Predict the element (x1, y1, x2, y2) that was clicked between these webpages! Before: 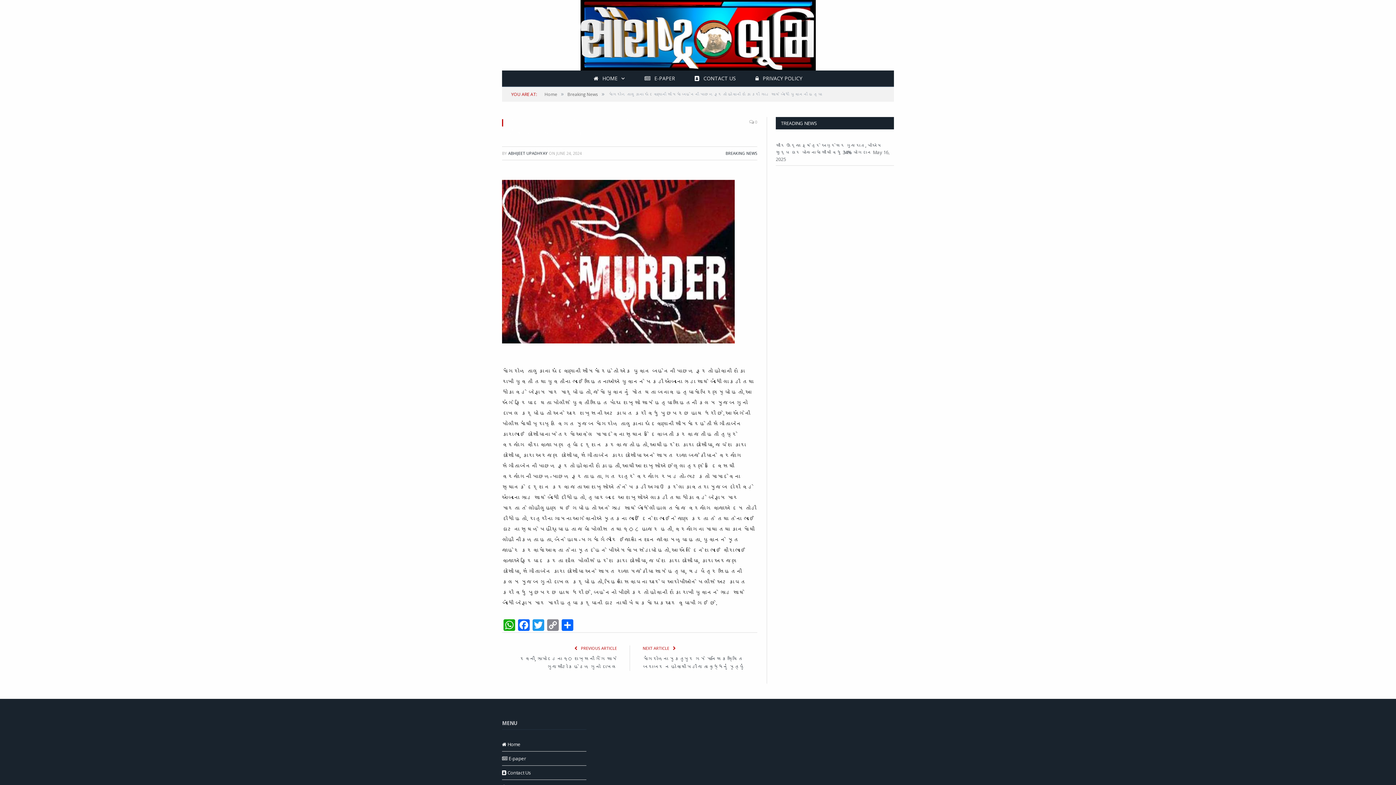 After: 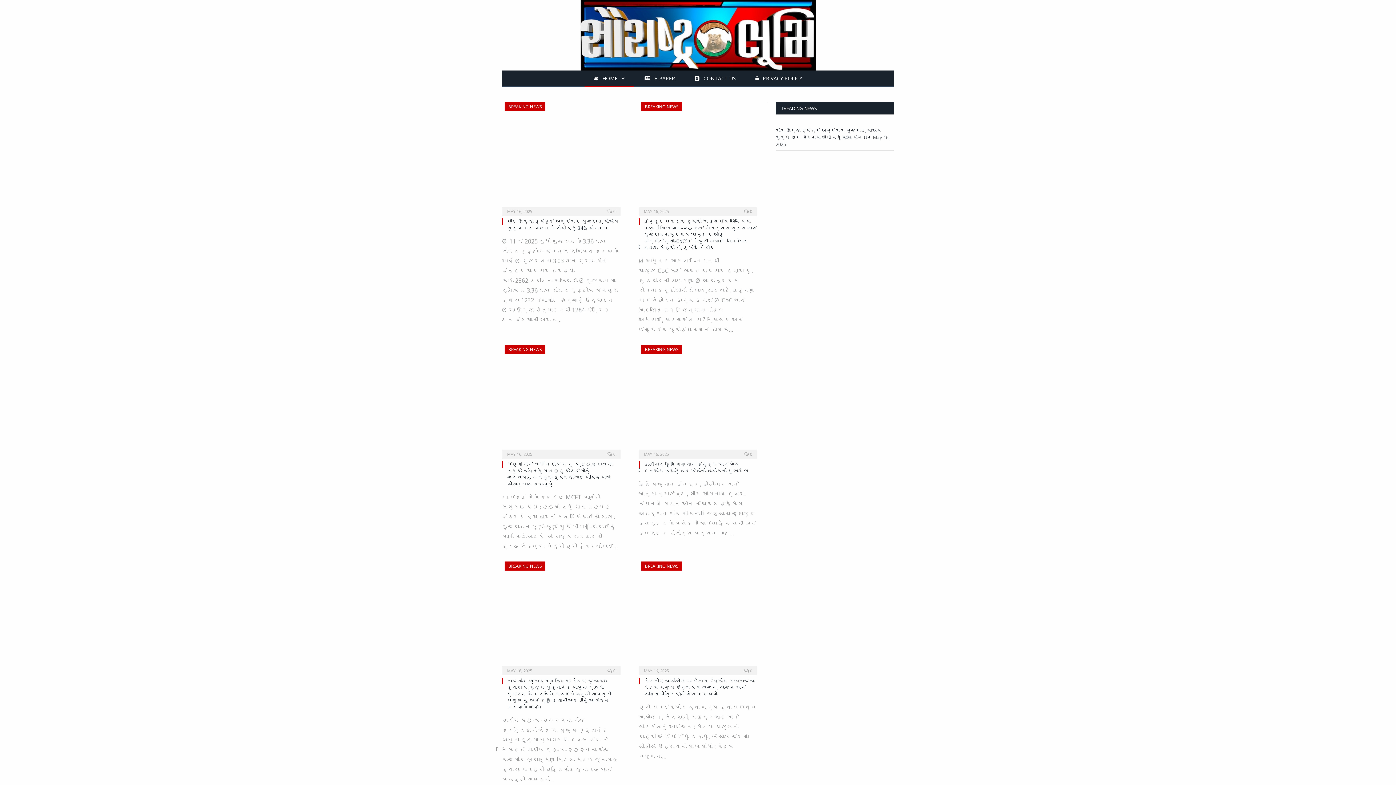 Action: bbox: (580, 24, 815, 42)